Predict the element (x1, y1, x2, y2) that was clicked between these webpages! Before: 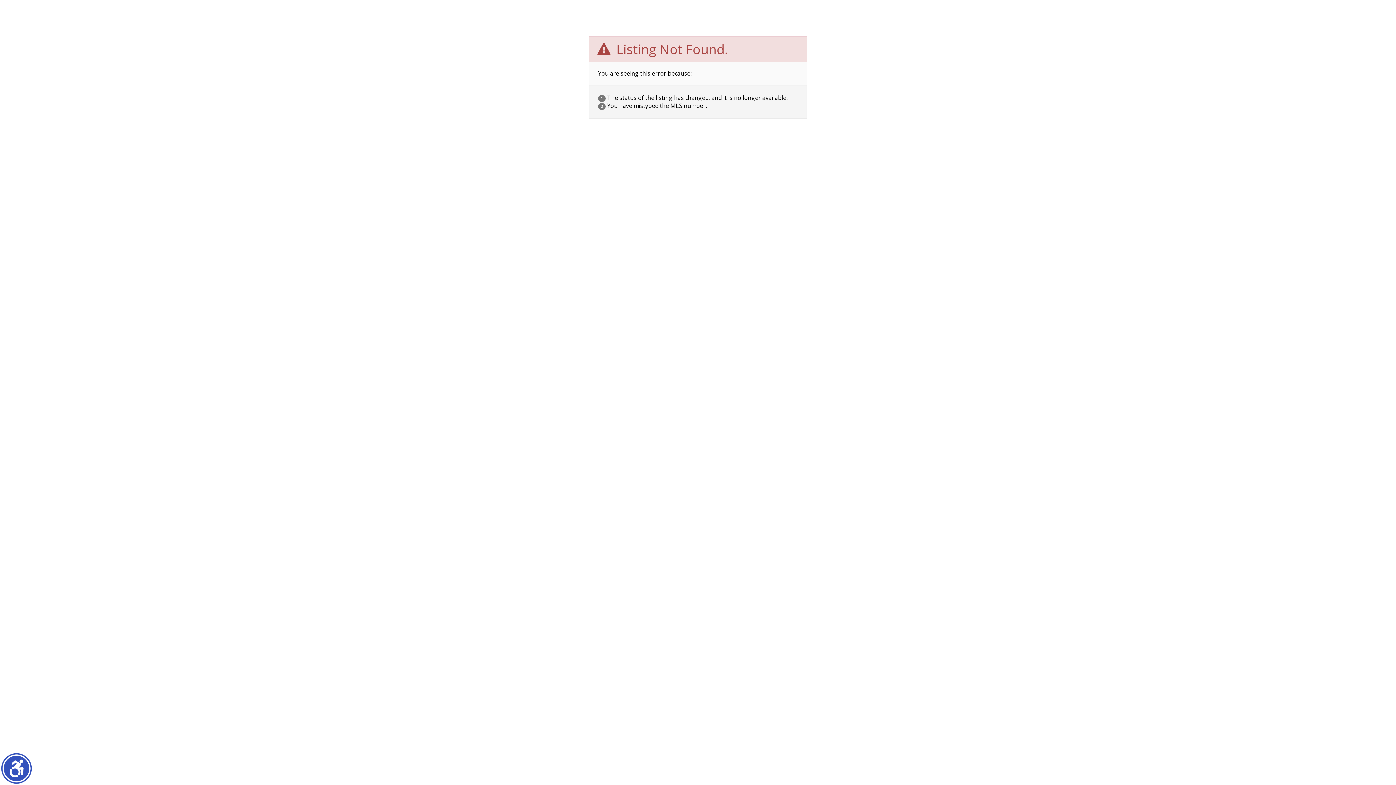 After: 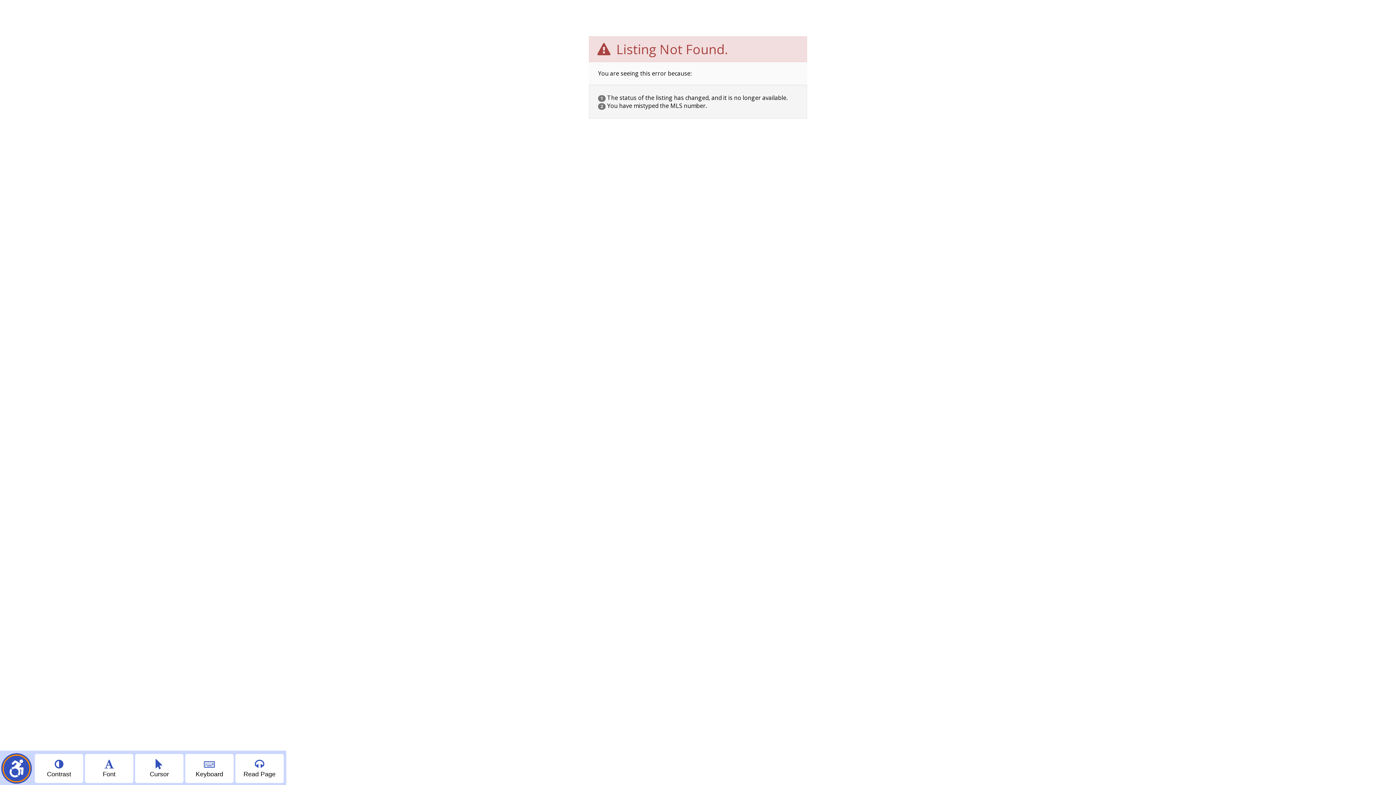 Action: bbox: (2, 754, 30, 782) label: Show accessibility menu